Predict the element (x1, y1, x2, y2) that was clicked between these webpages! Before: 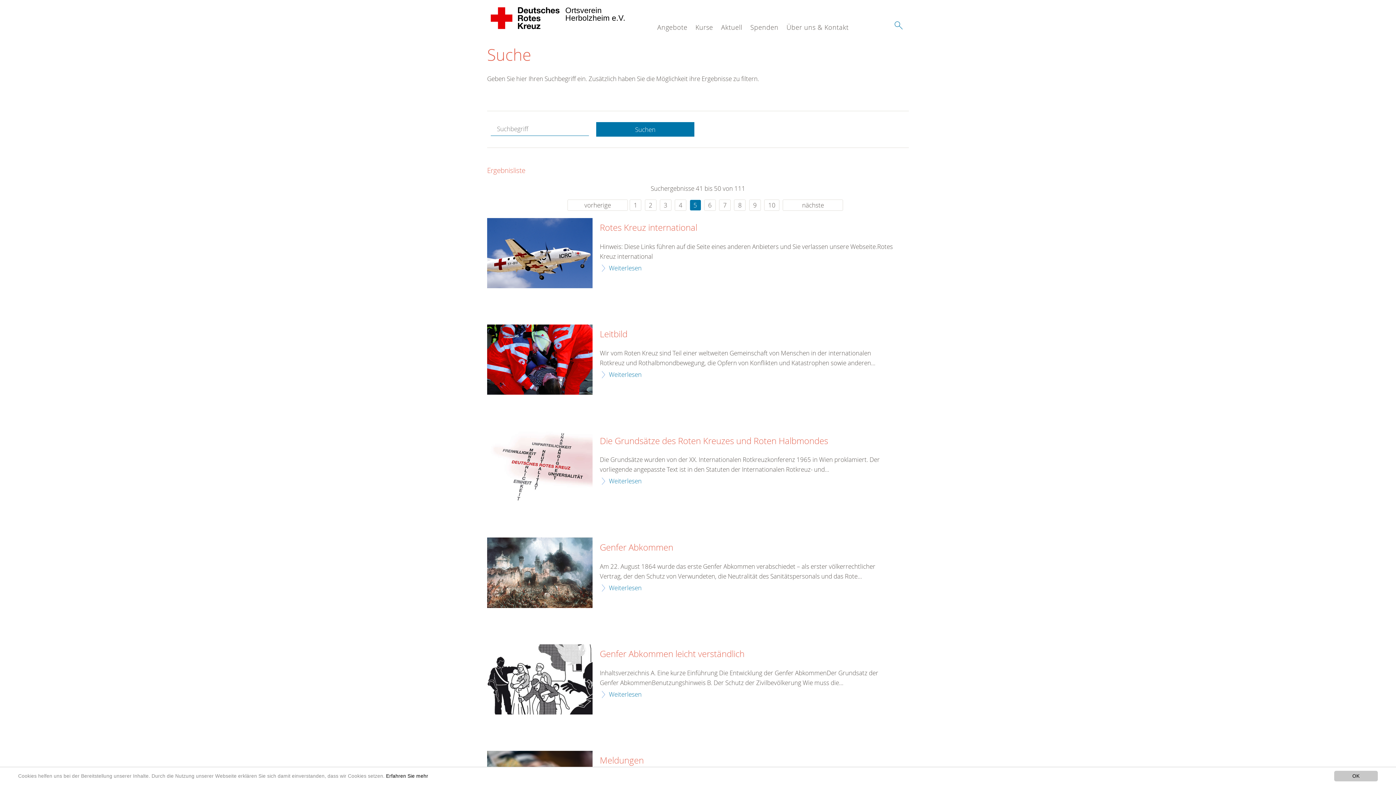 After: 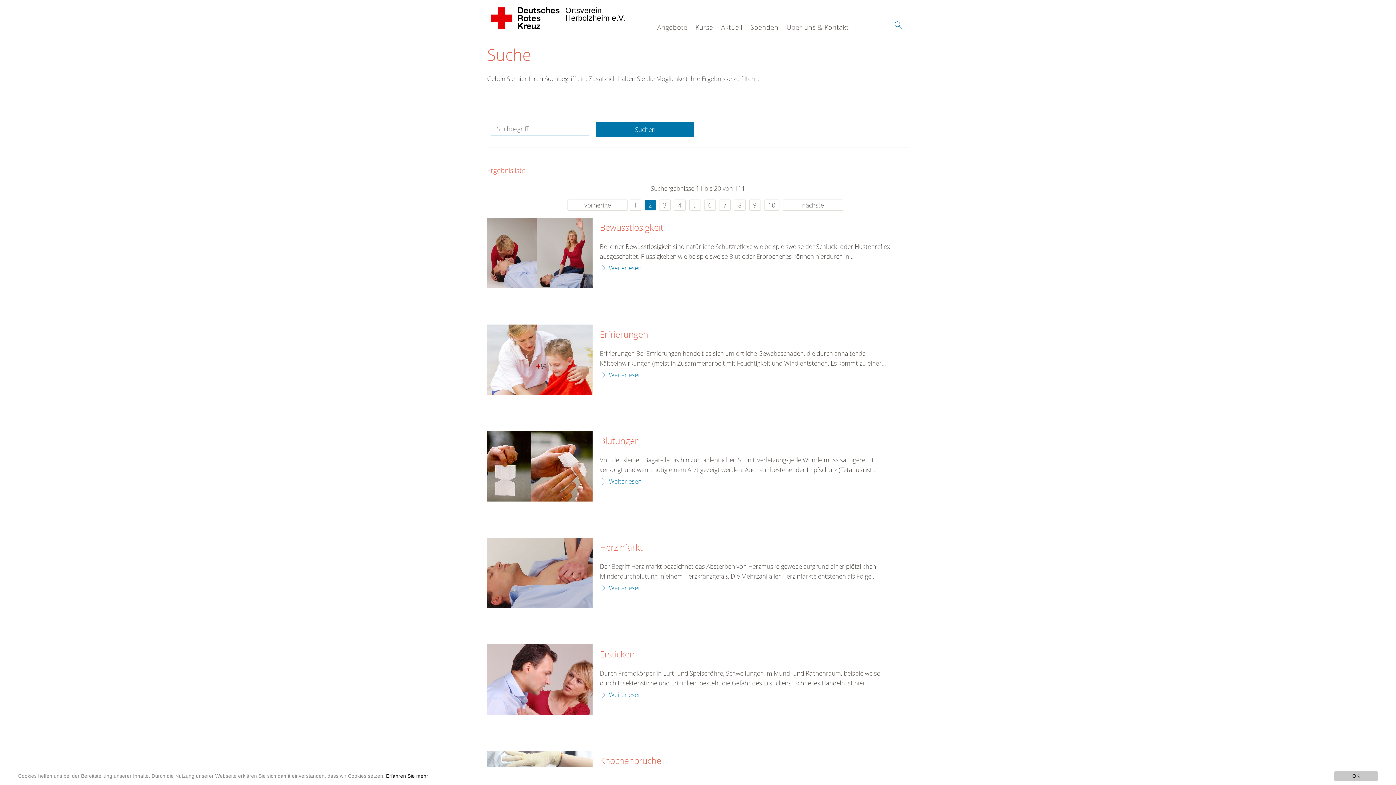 Action: label: 2 bbox: (644, 199, 656, 210)